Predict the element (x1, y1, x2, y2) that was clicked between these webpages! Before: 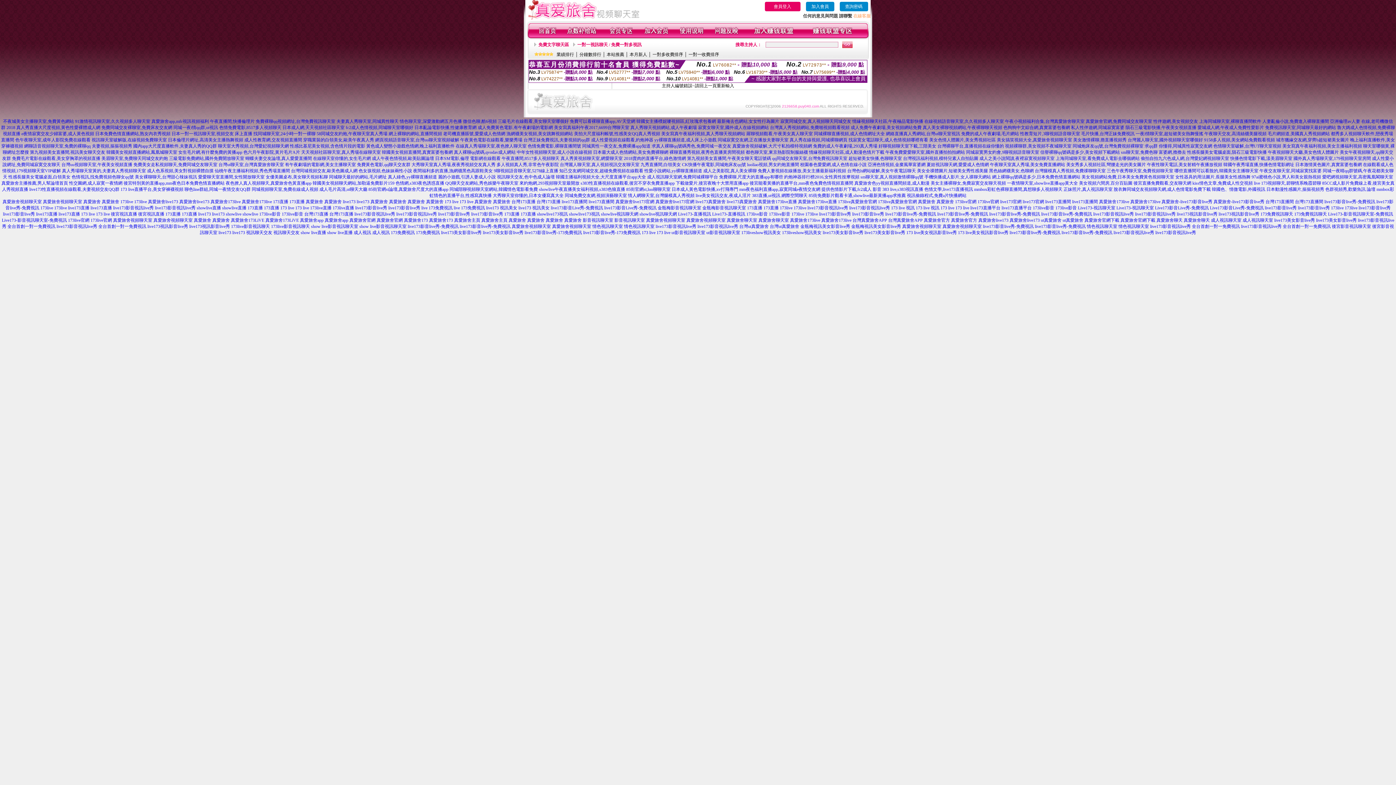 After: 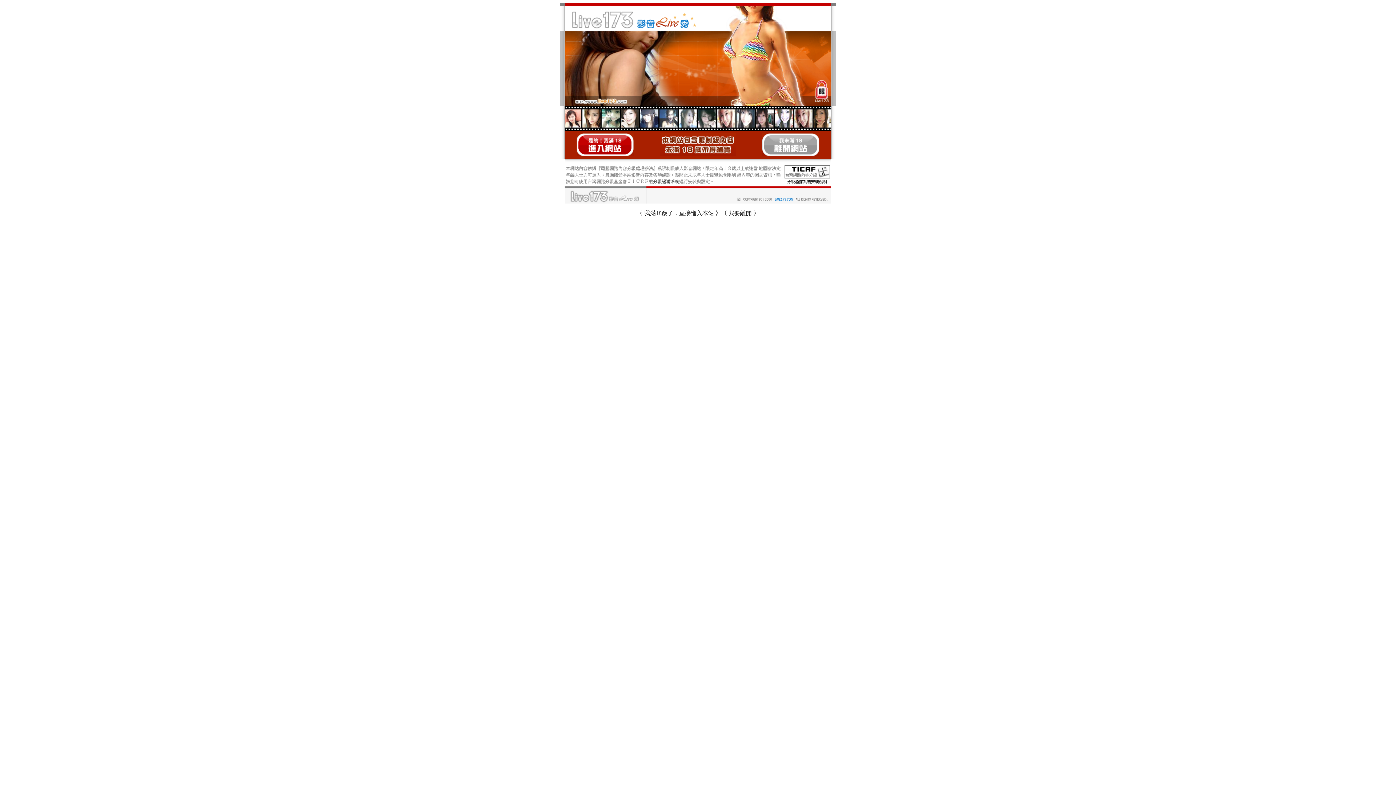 Action: label: 人妻亂倫小說,免費進入裸聊直播間 bbox: (1262, 118, 1329, 124)